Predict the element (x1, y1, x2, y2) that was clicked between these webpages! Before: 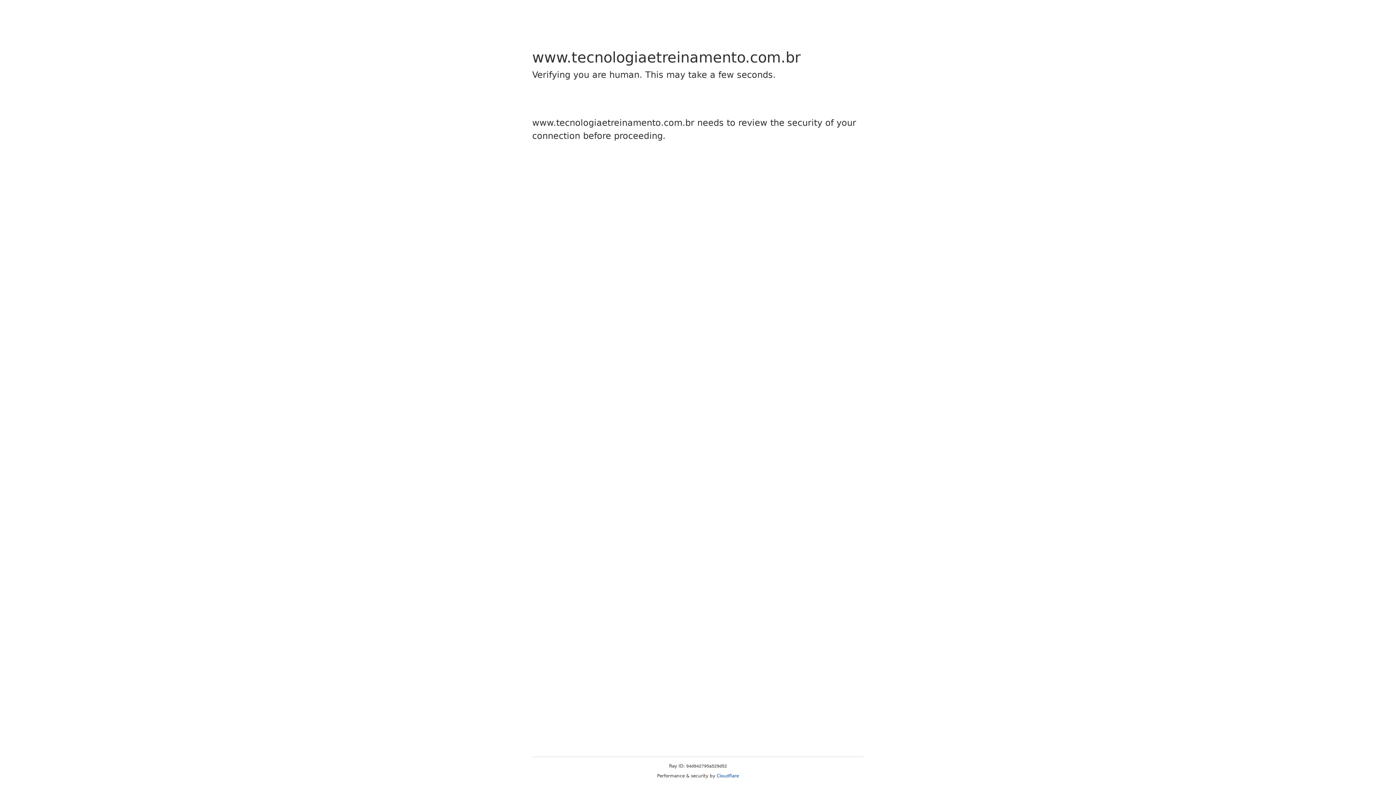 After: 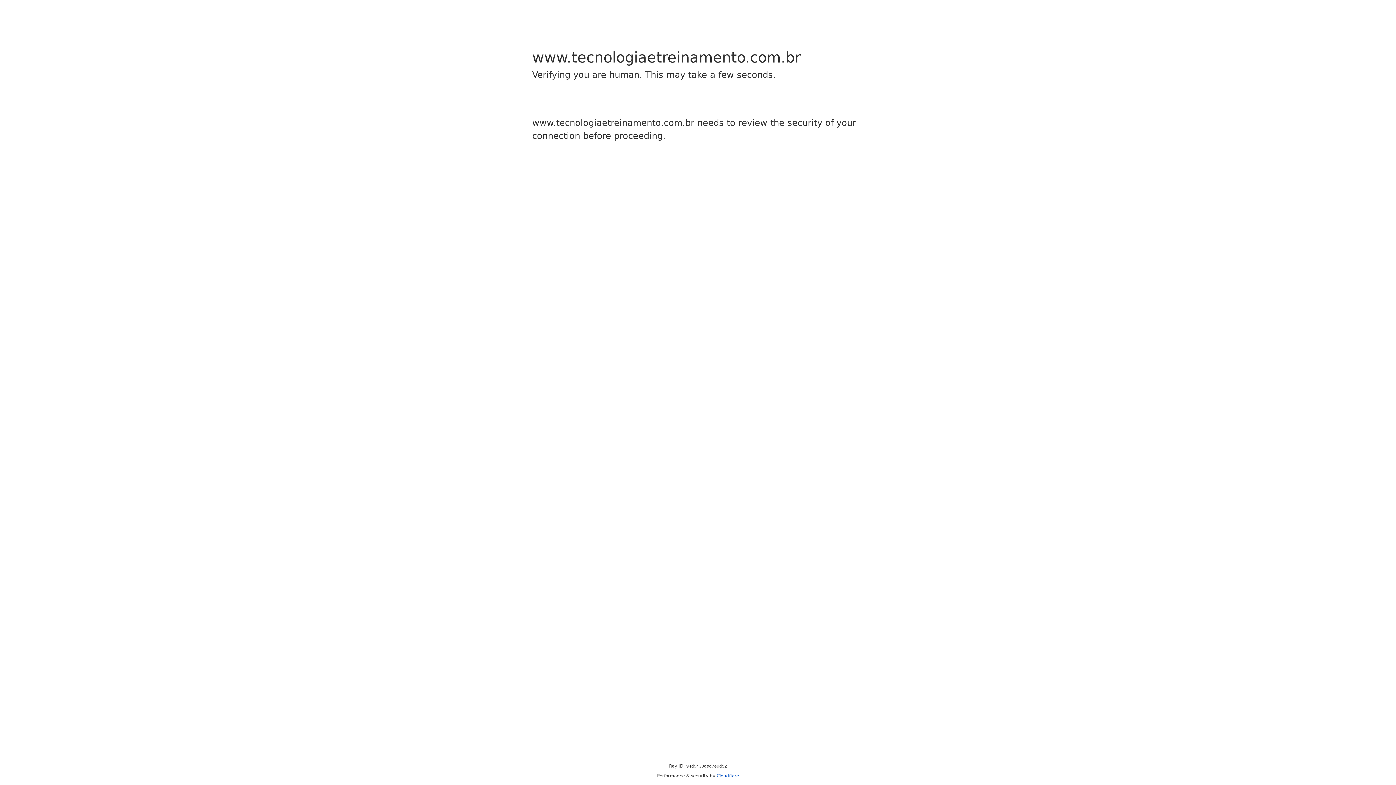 Action: label: Cloudflare bbox: (716, 773, 739, 778)